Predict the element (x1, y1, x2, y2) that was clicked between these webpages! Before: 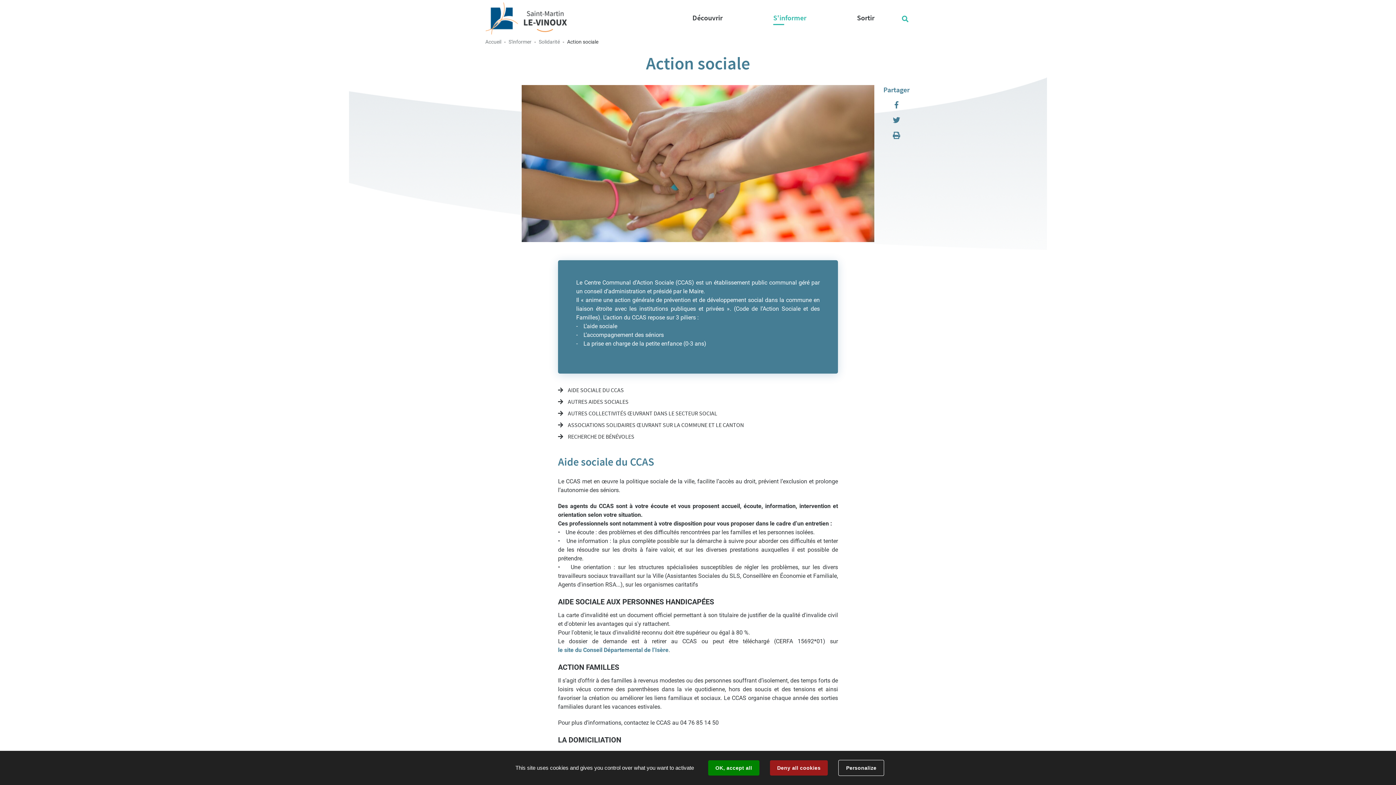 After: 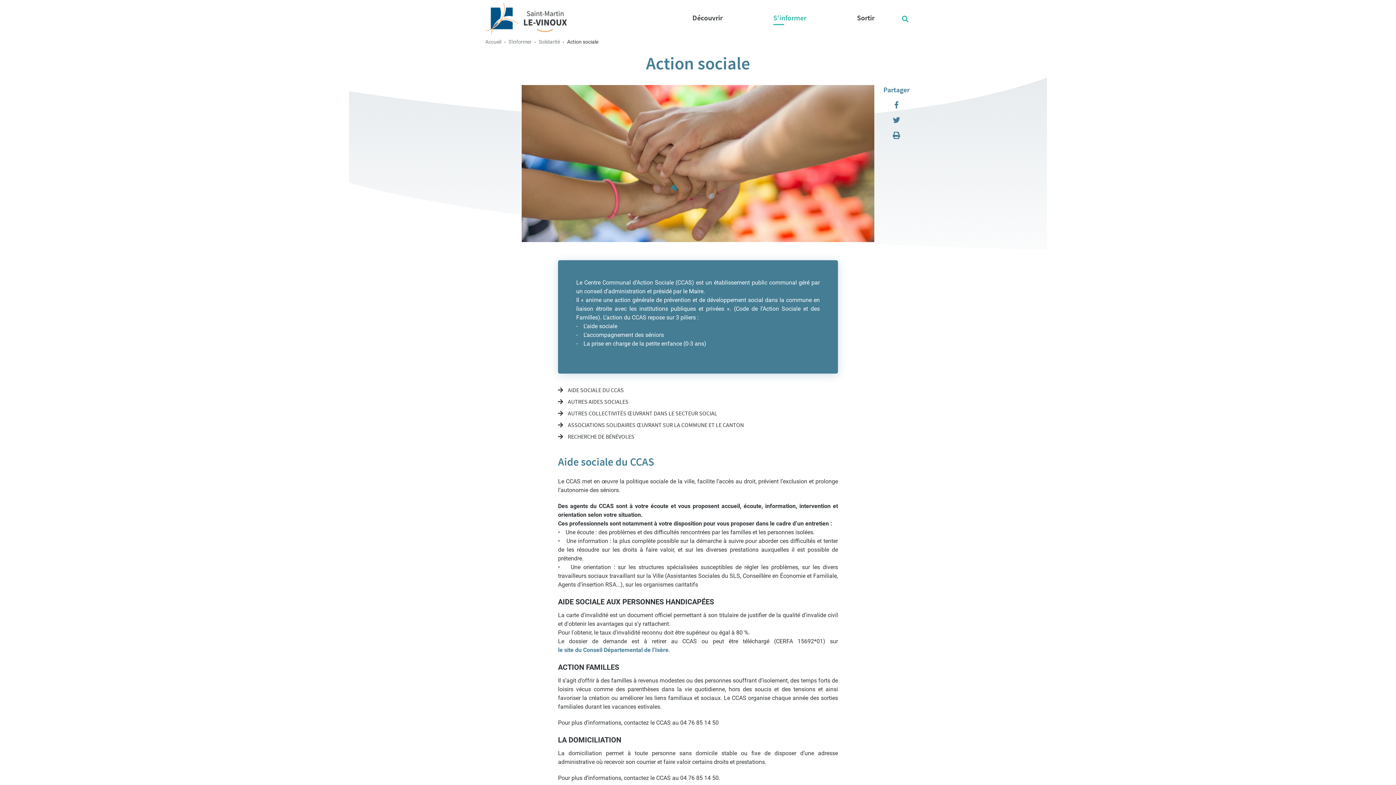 Action: label: Deny all cookies bbox: (770, 760, 828, 776)